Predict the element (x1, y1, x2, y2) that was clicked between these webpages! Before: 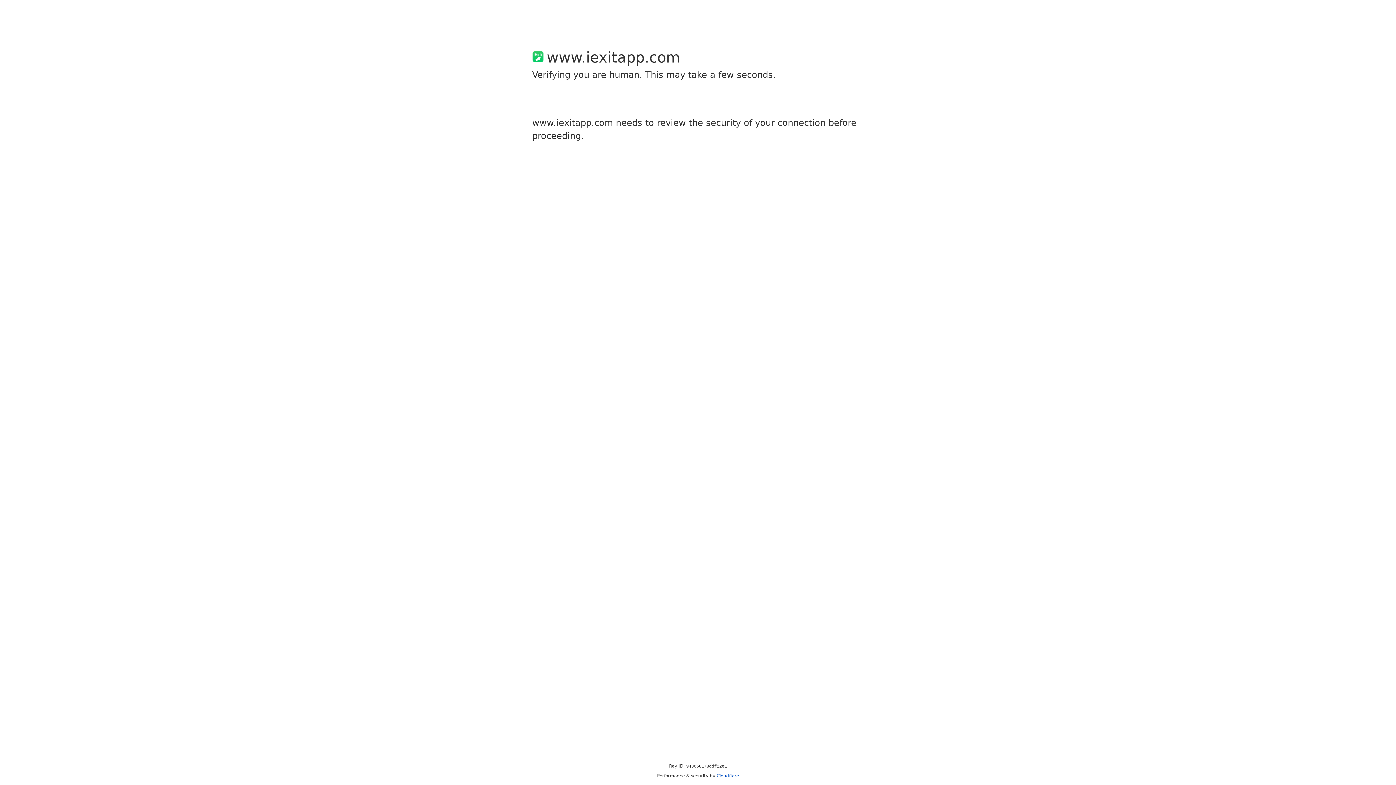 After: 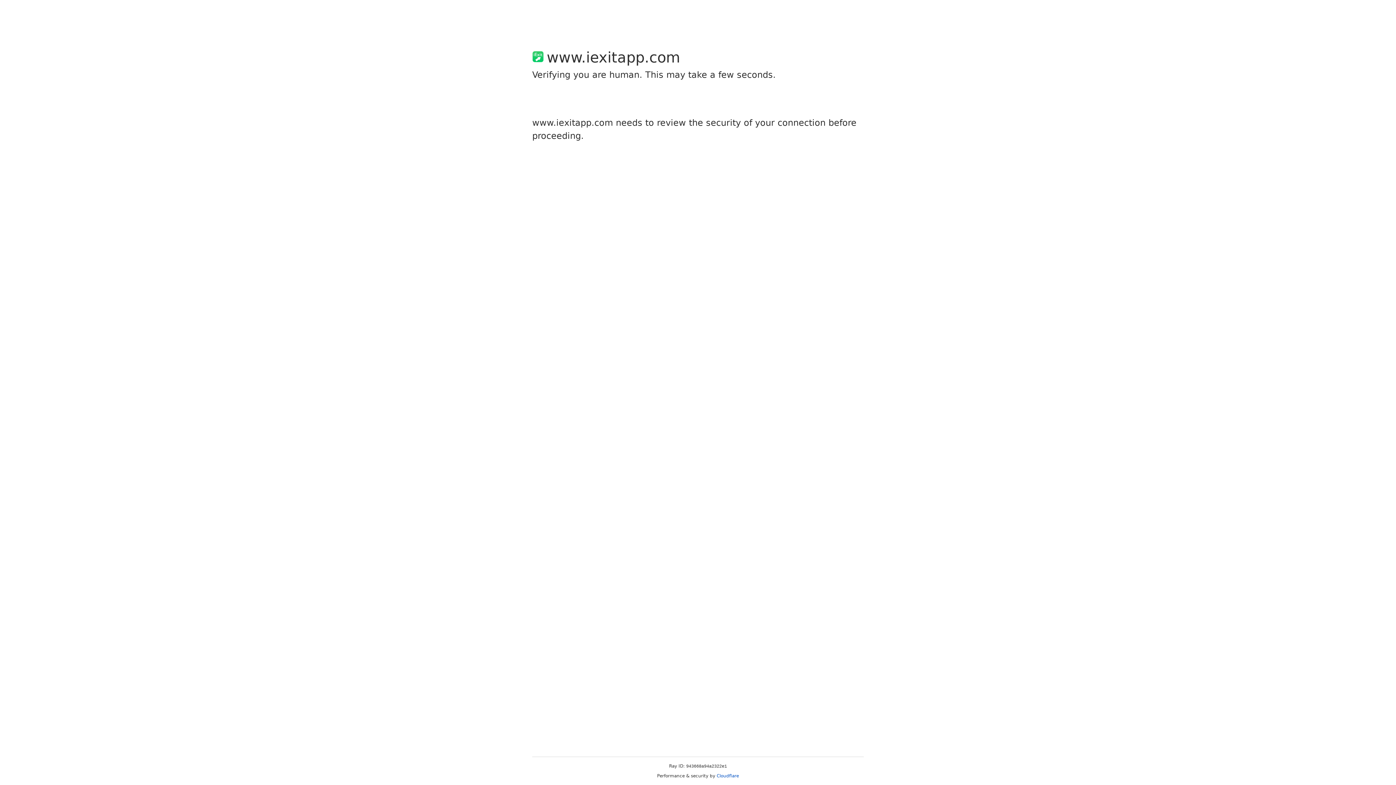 Action: label: Cloudflare bbox: (716, 773, 739, 778)